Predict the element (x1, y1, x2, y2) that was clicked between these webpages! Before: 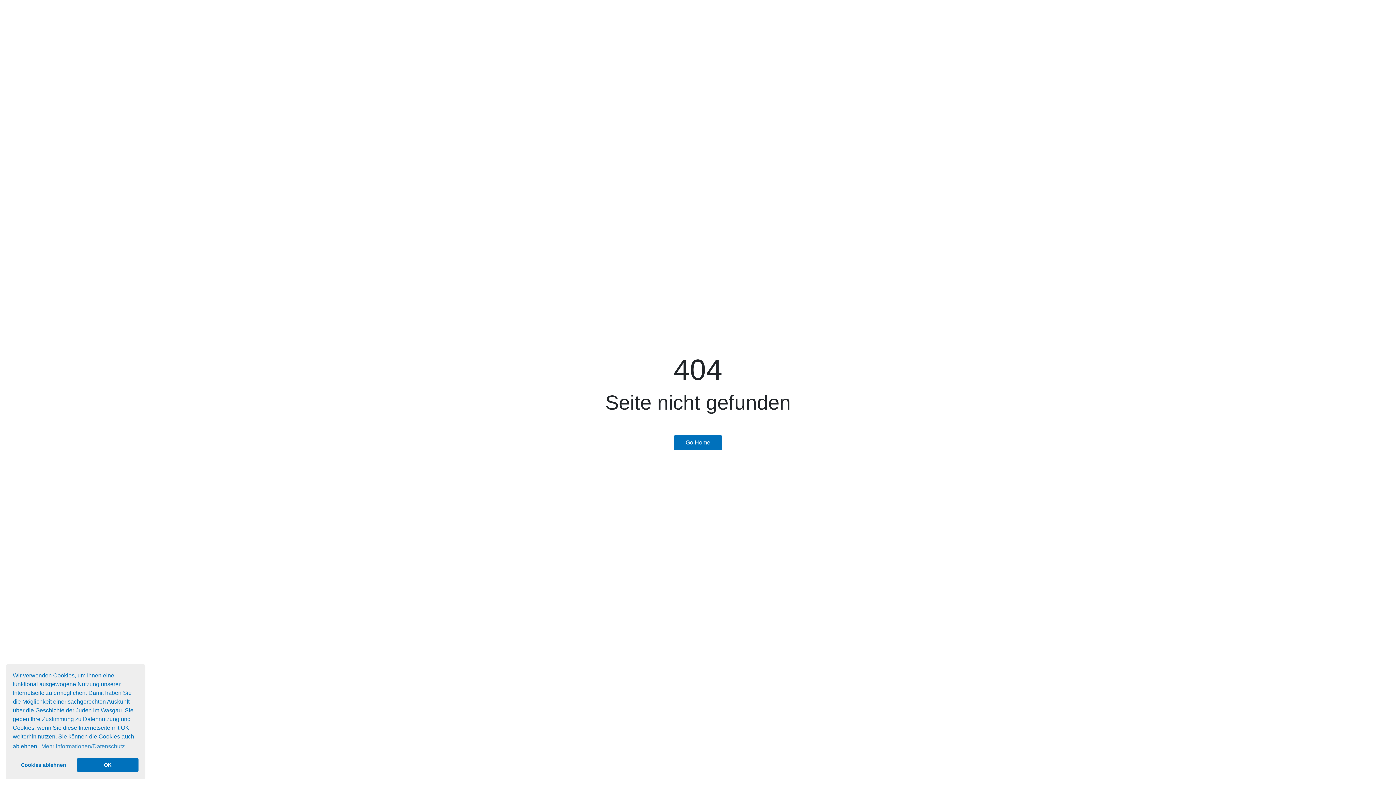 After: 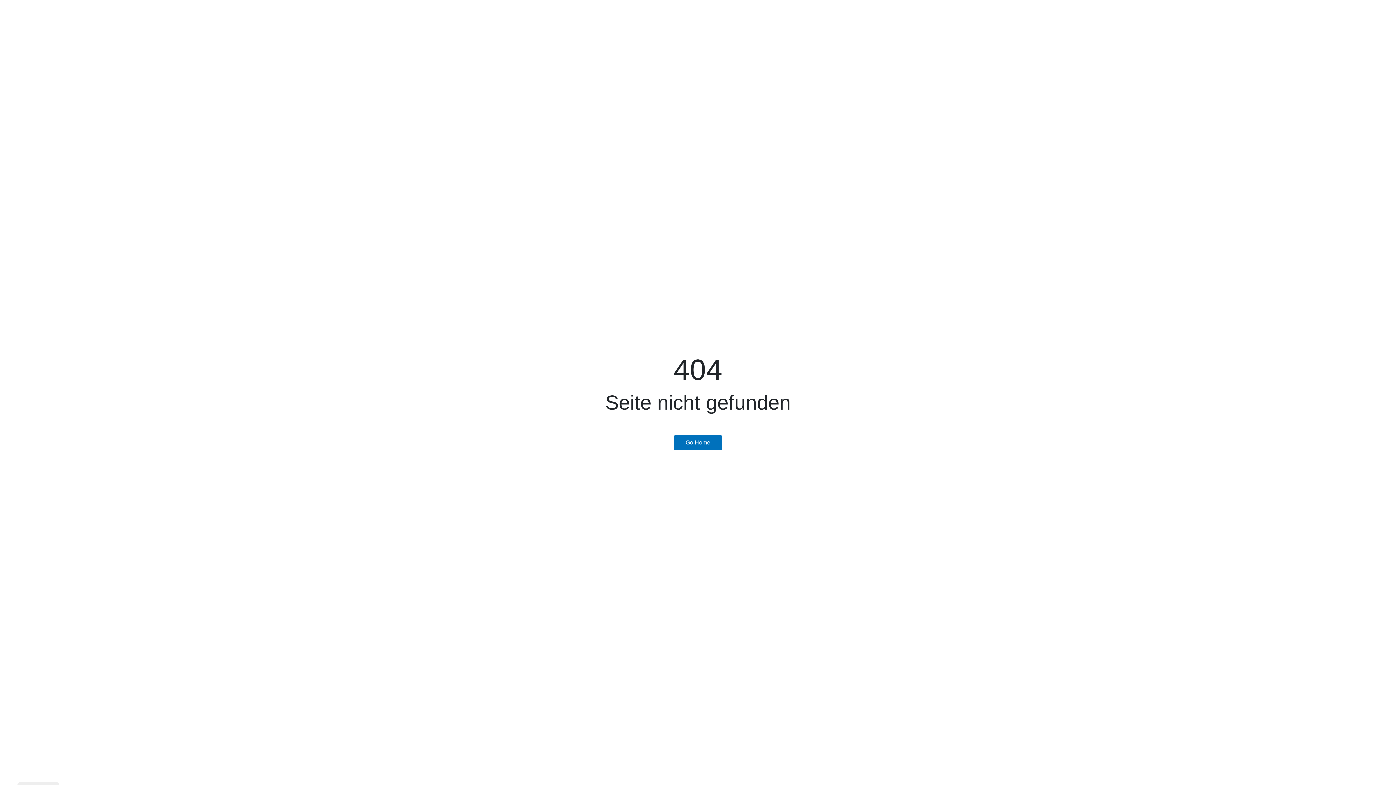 Action: label: deny cookies bbox: (12, 758, 74, 772)